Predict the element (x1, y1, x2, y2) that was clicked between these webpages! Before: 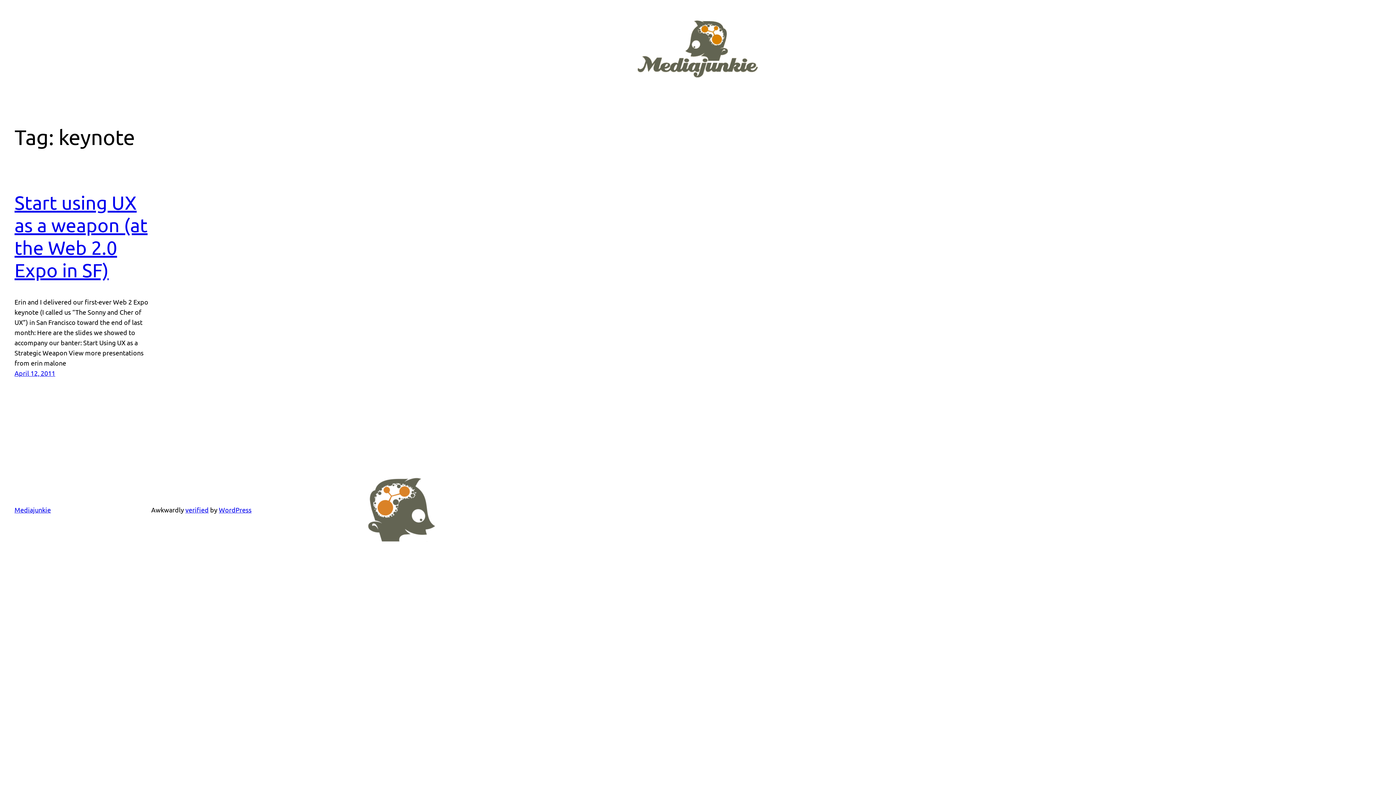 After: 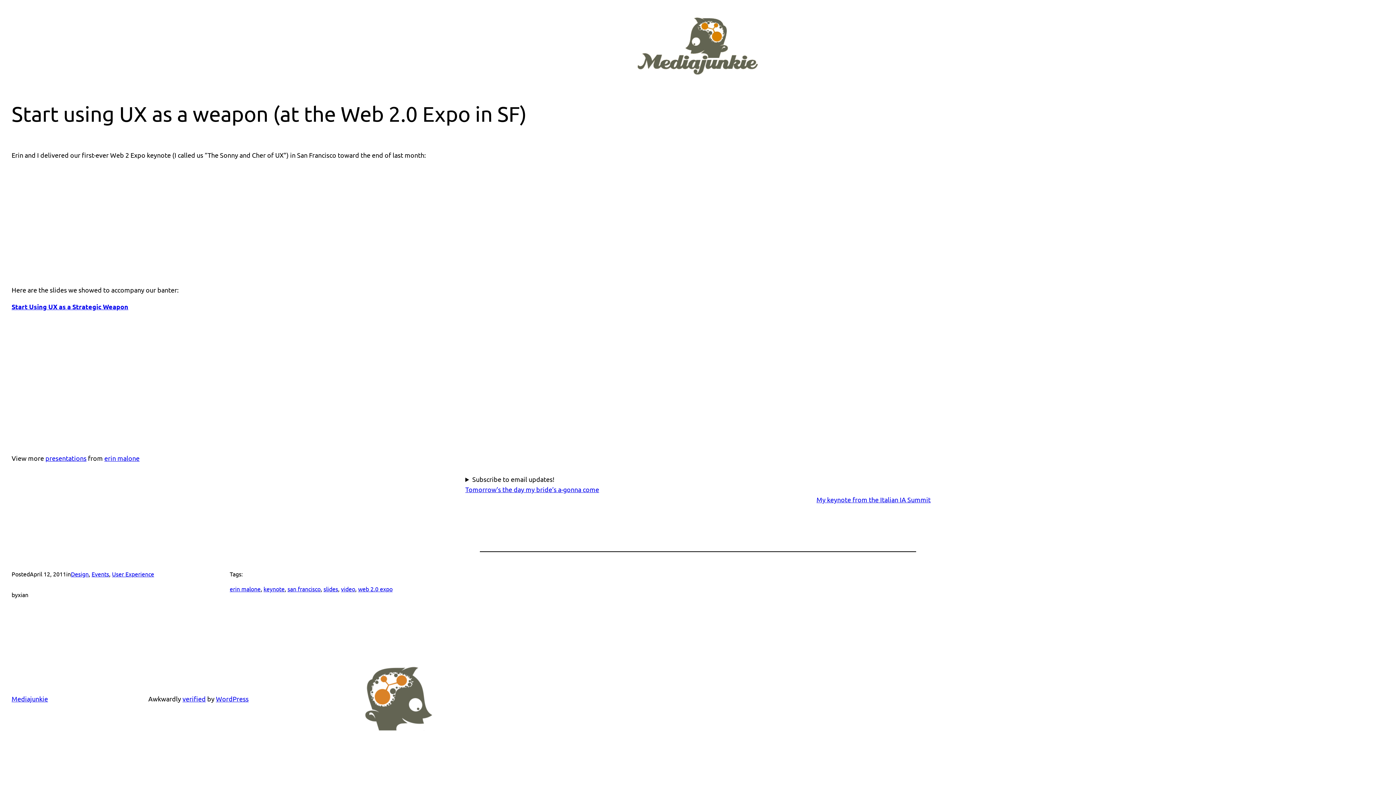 Action: bbox: (14, 191, 147, 281) label: Start using UX as a weapon (at the Web 2.0 Expo in SF)